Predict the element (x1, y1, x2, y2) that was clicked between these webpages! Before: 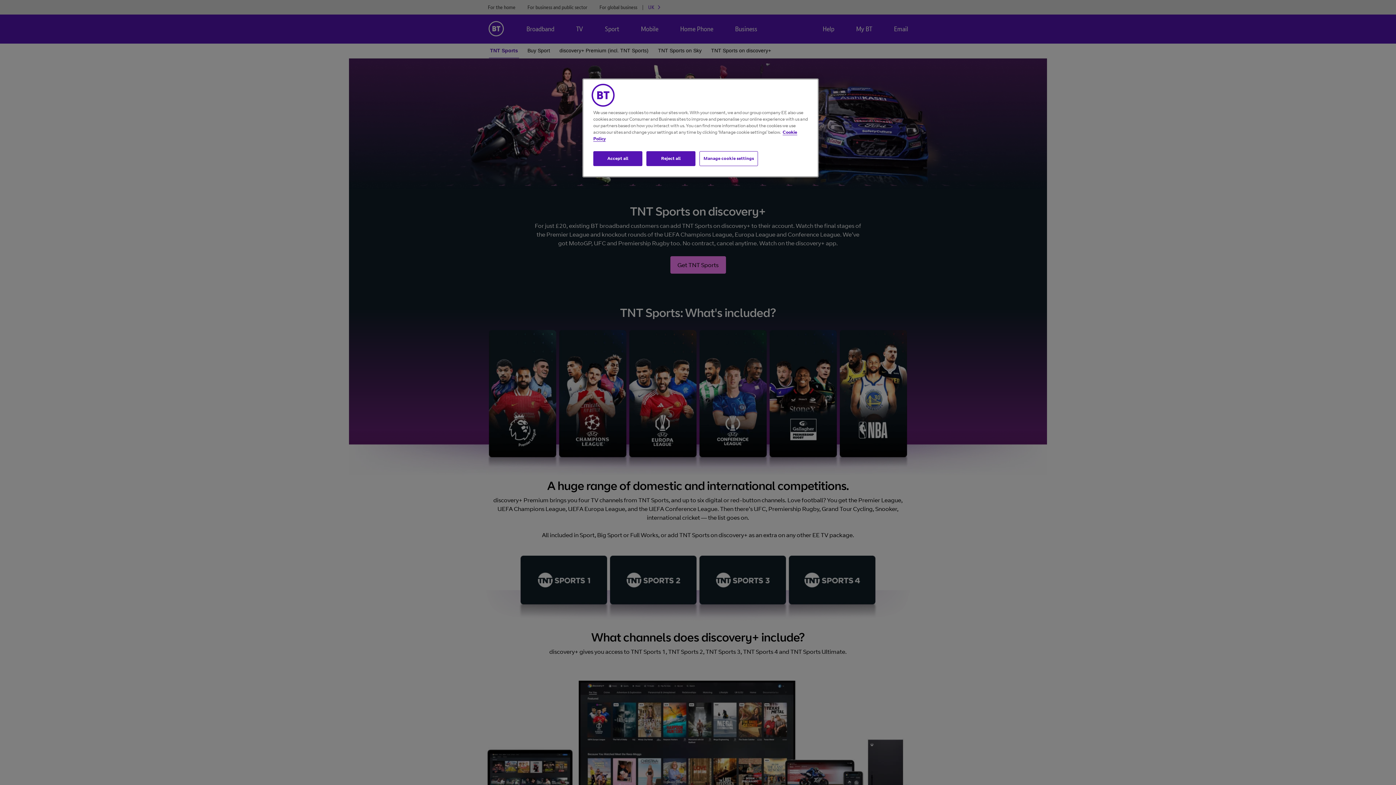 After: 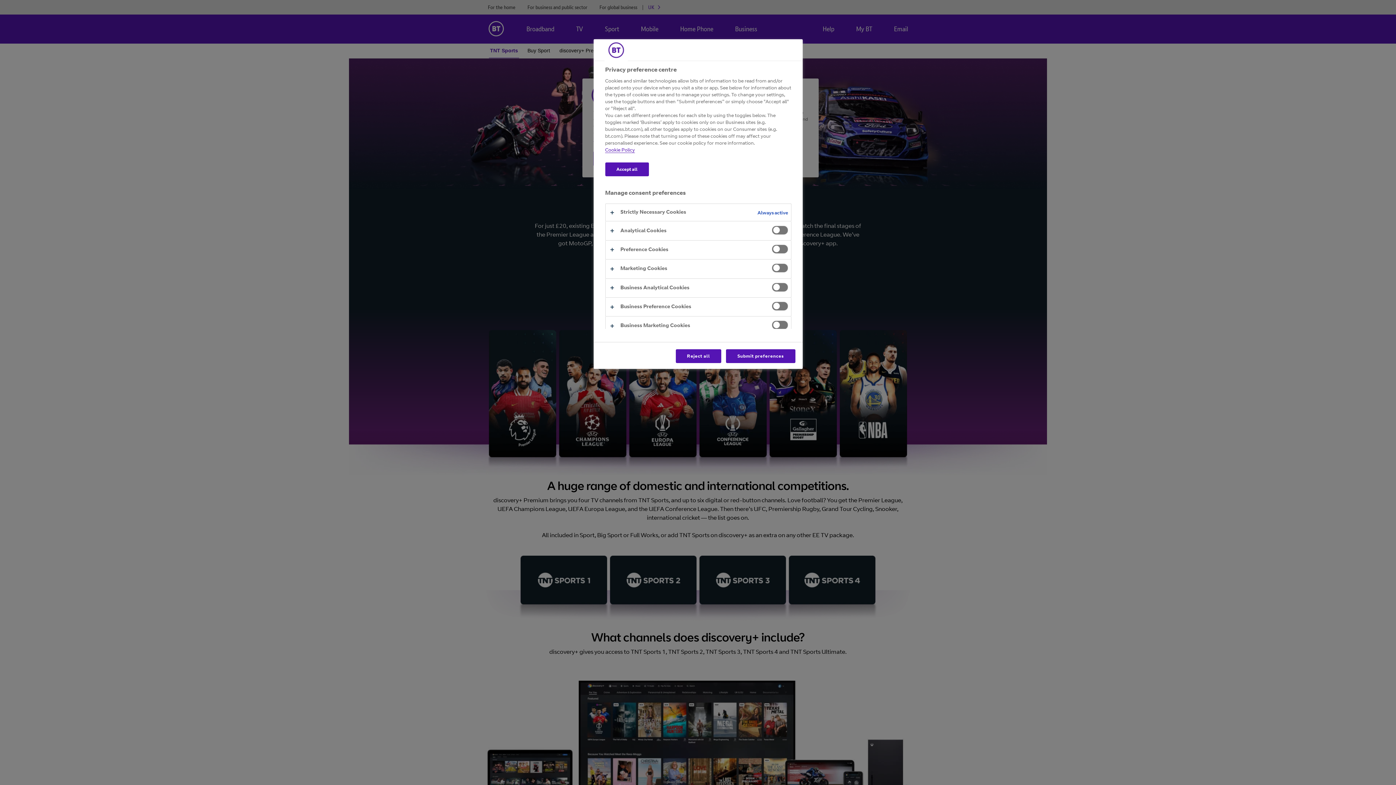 Action: bbox: (699, 151, 758, 166) label: Manage cookie settings